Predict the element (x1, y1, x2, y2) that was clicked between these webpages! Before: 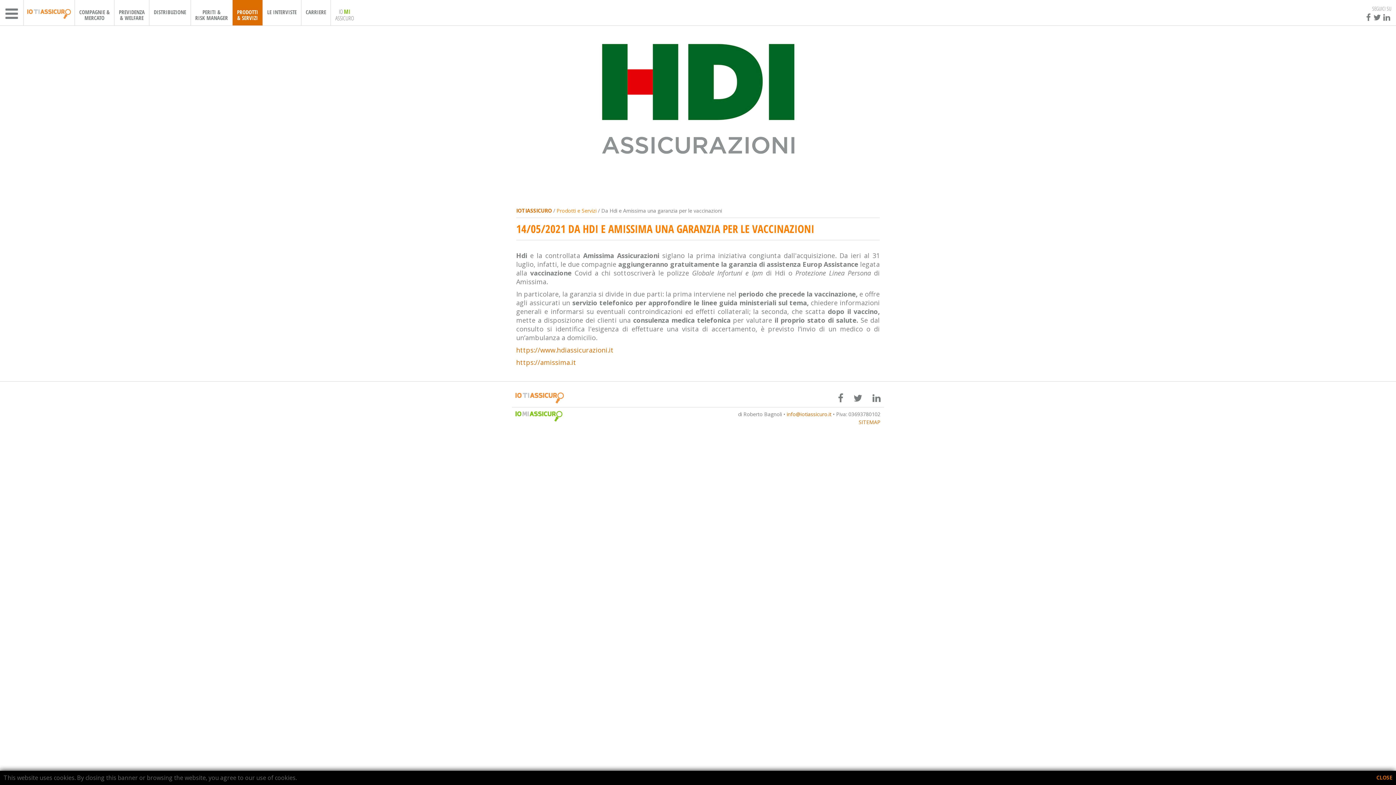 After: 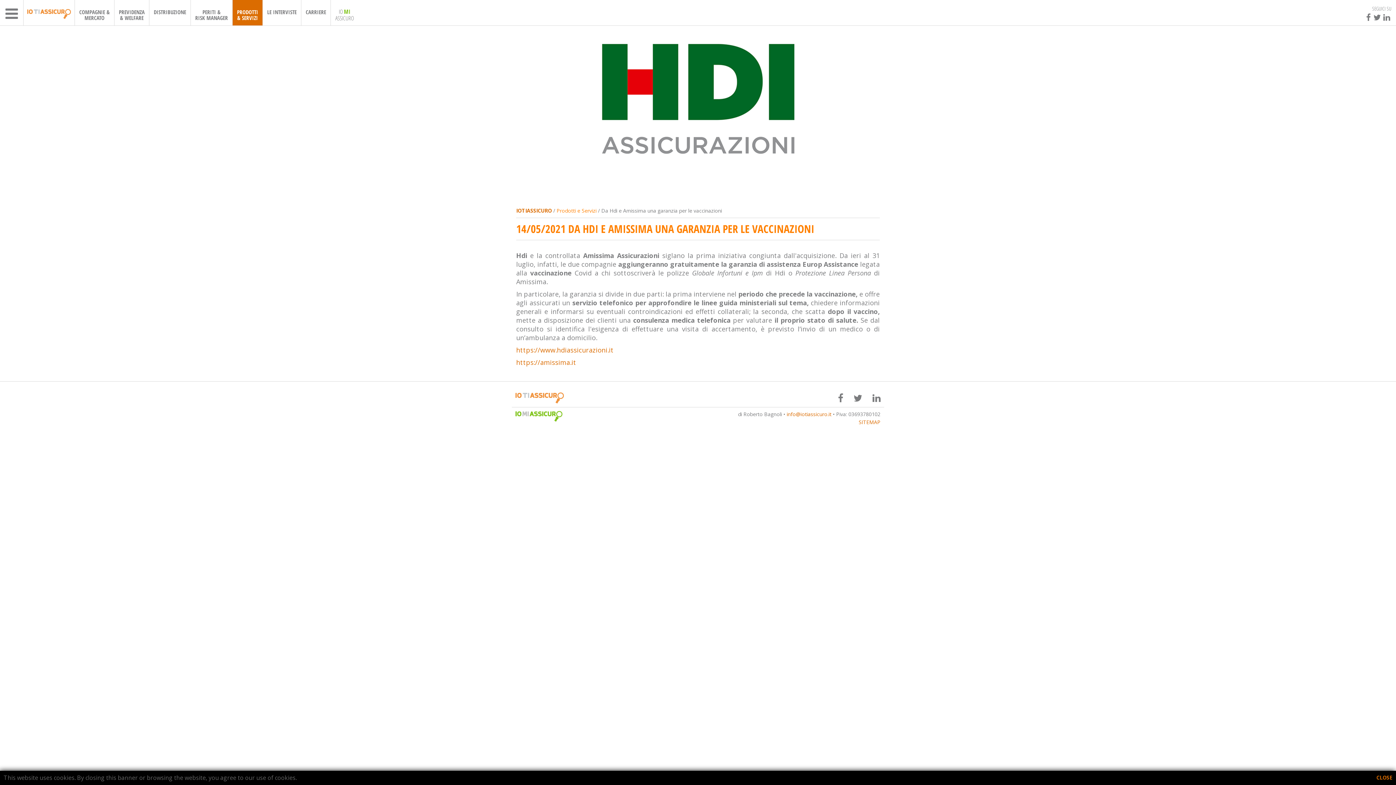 Action: bbox: (330, 0, 358, 21) label: IO MI
ASSICURO